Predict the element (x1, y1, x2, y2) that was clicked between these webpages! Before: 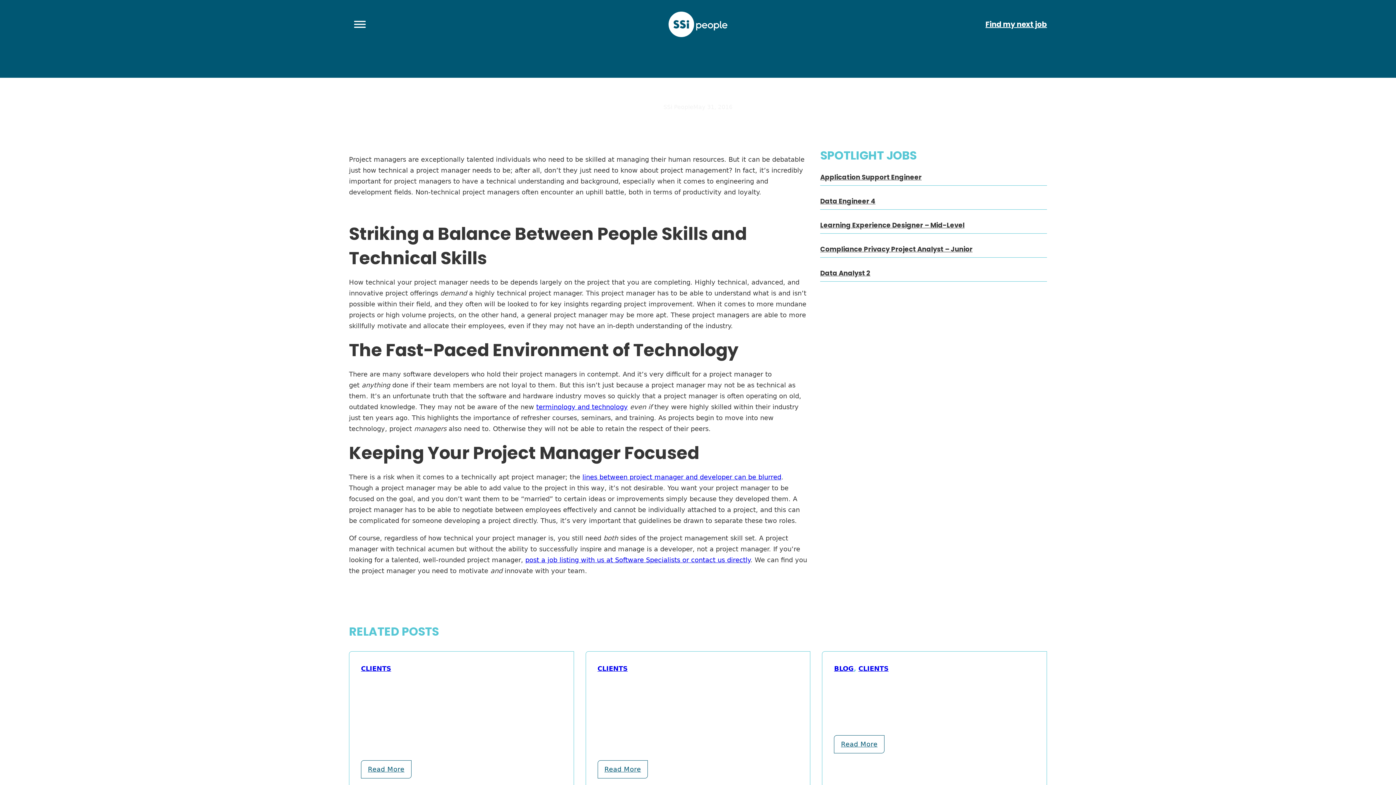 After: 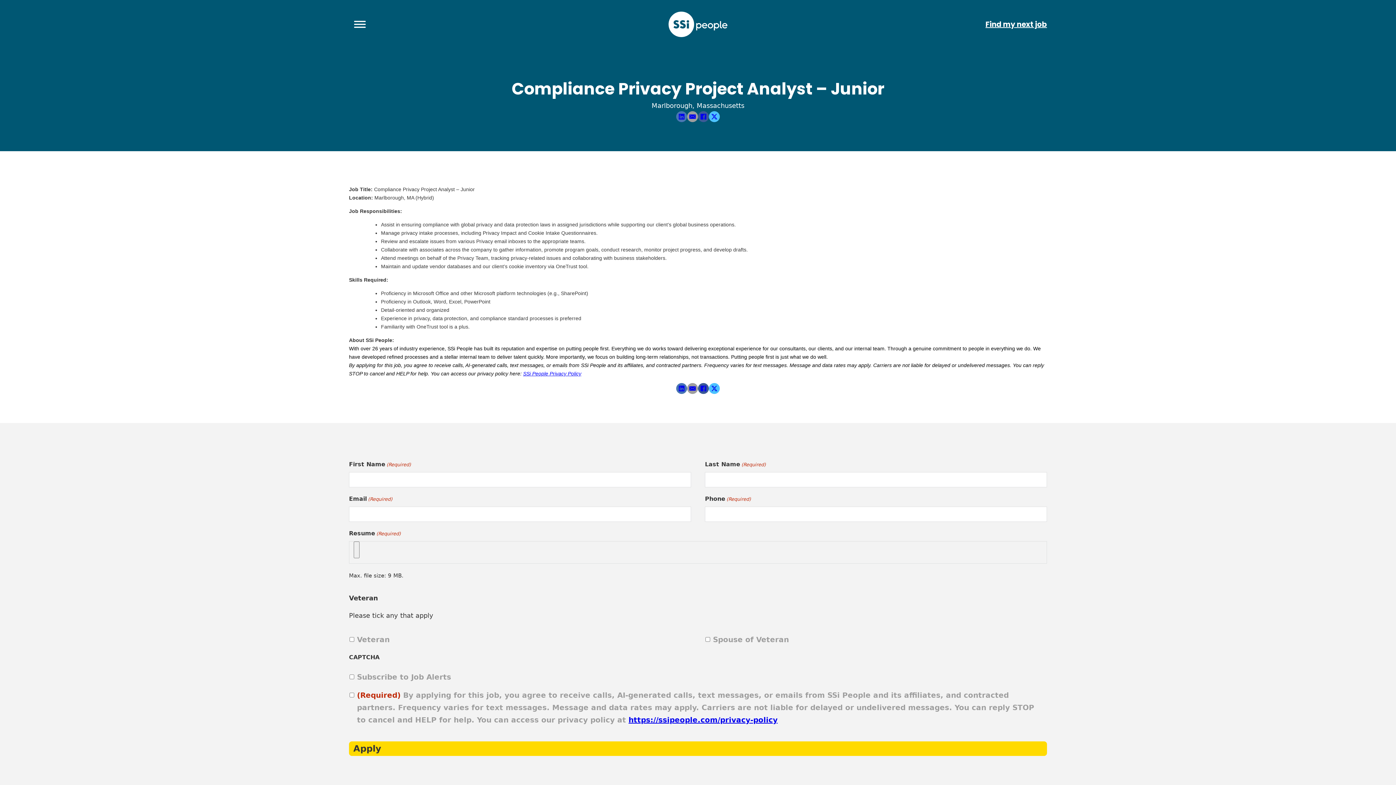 Action: label: Read more about Compliance Privacy Project Analyst – Junior bbox: (820, 244, 972, 253)